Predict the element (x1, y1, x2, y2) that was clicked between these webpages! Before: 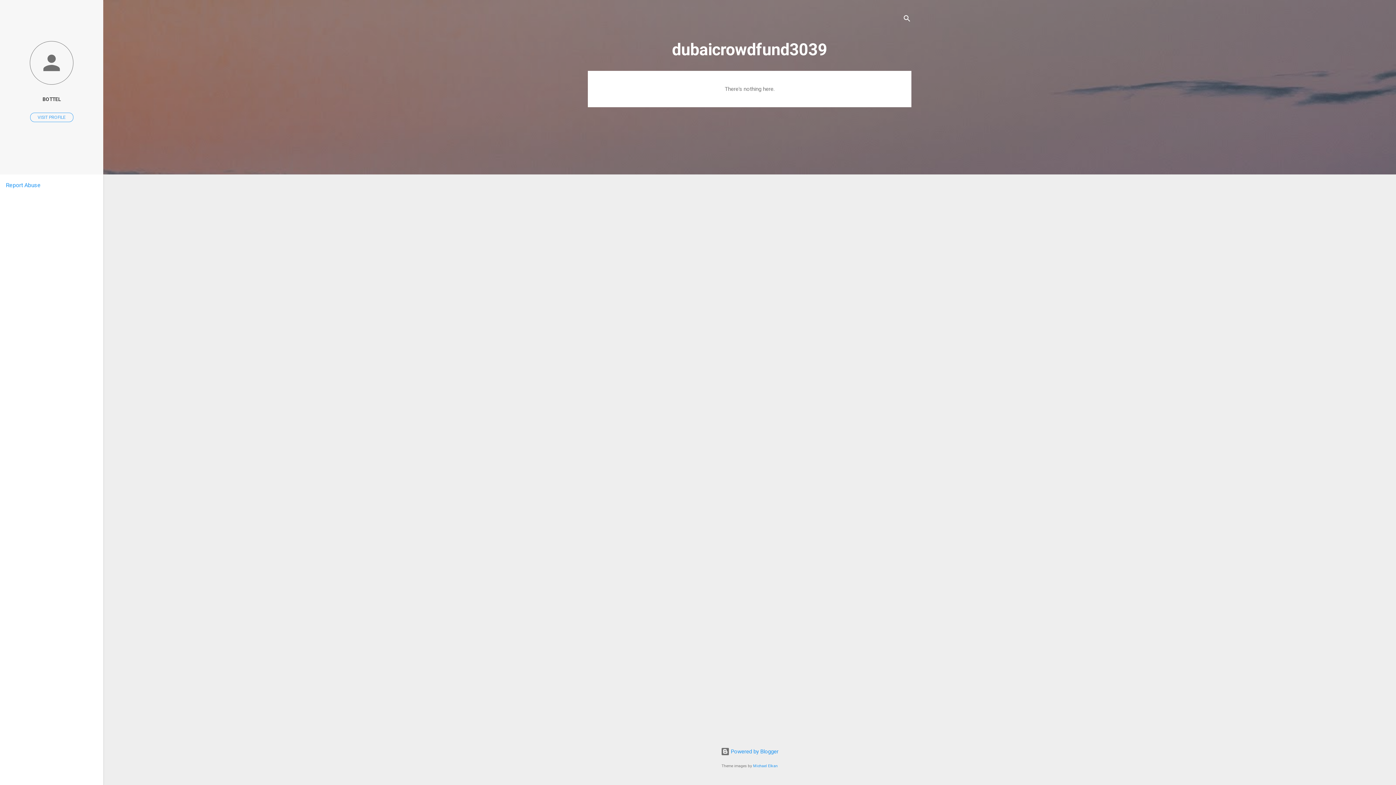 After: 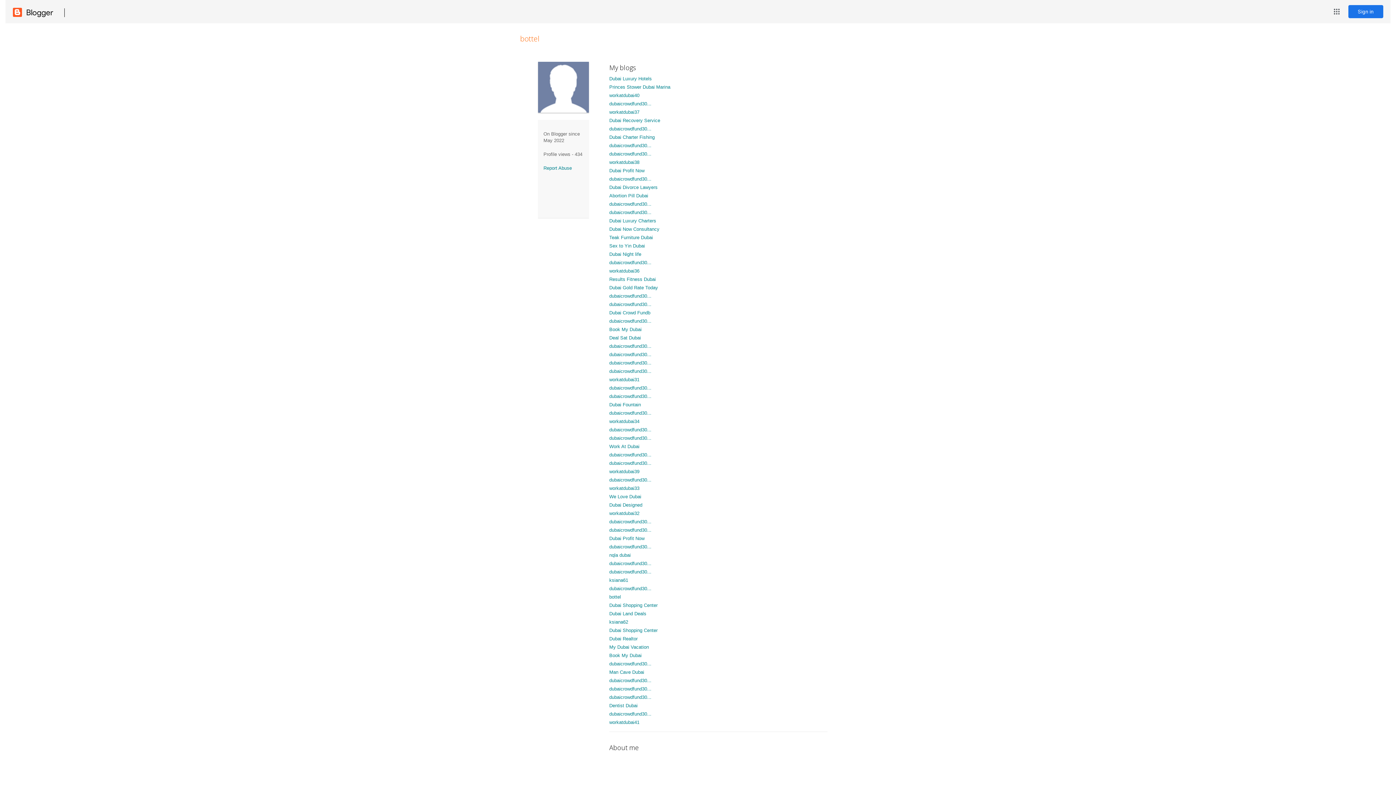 Action: bbox: (30, 112, 73, 122) label: VISIT PROFILE